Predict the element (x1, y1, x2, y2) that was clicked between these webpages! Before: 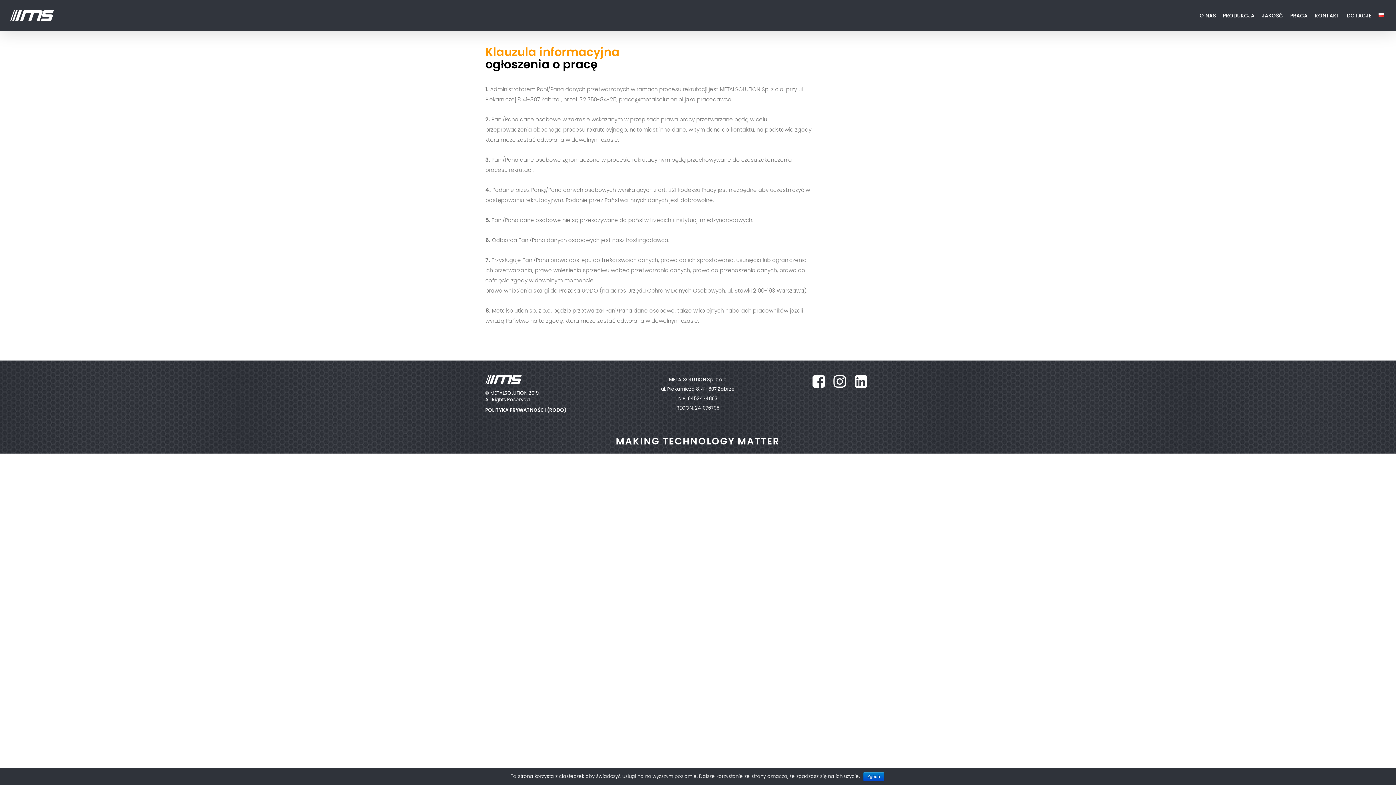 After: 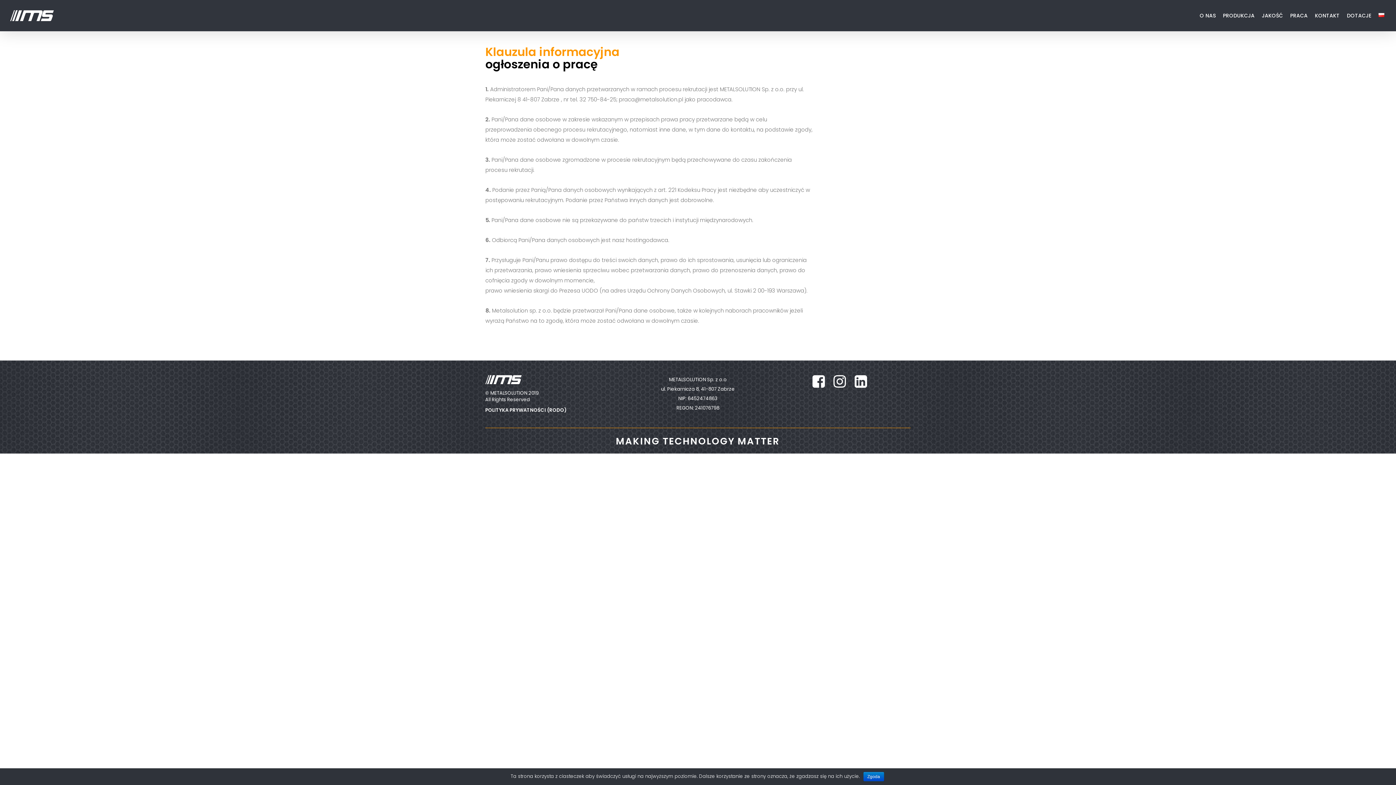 Action: bbox: (854, 375, 867, 389)